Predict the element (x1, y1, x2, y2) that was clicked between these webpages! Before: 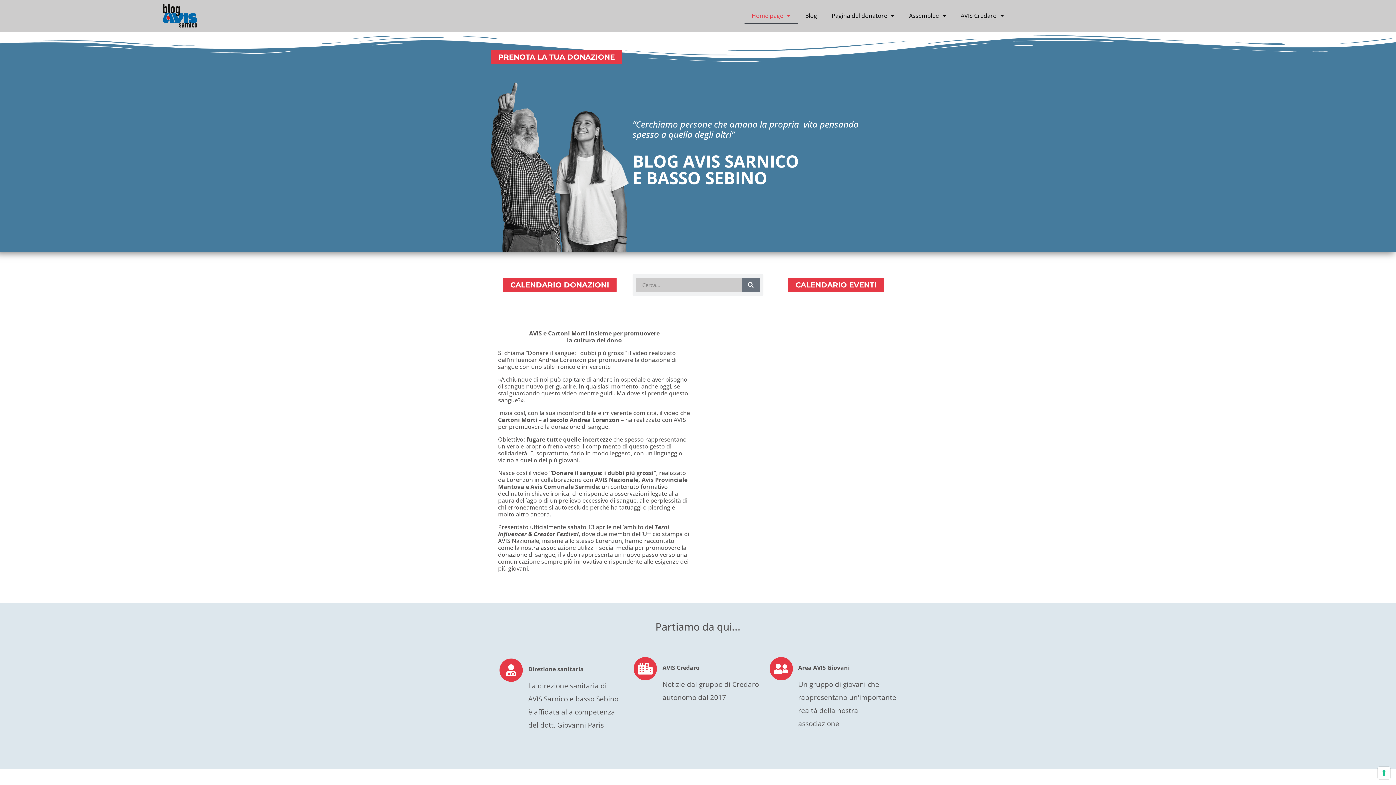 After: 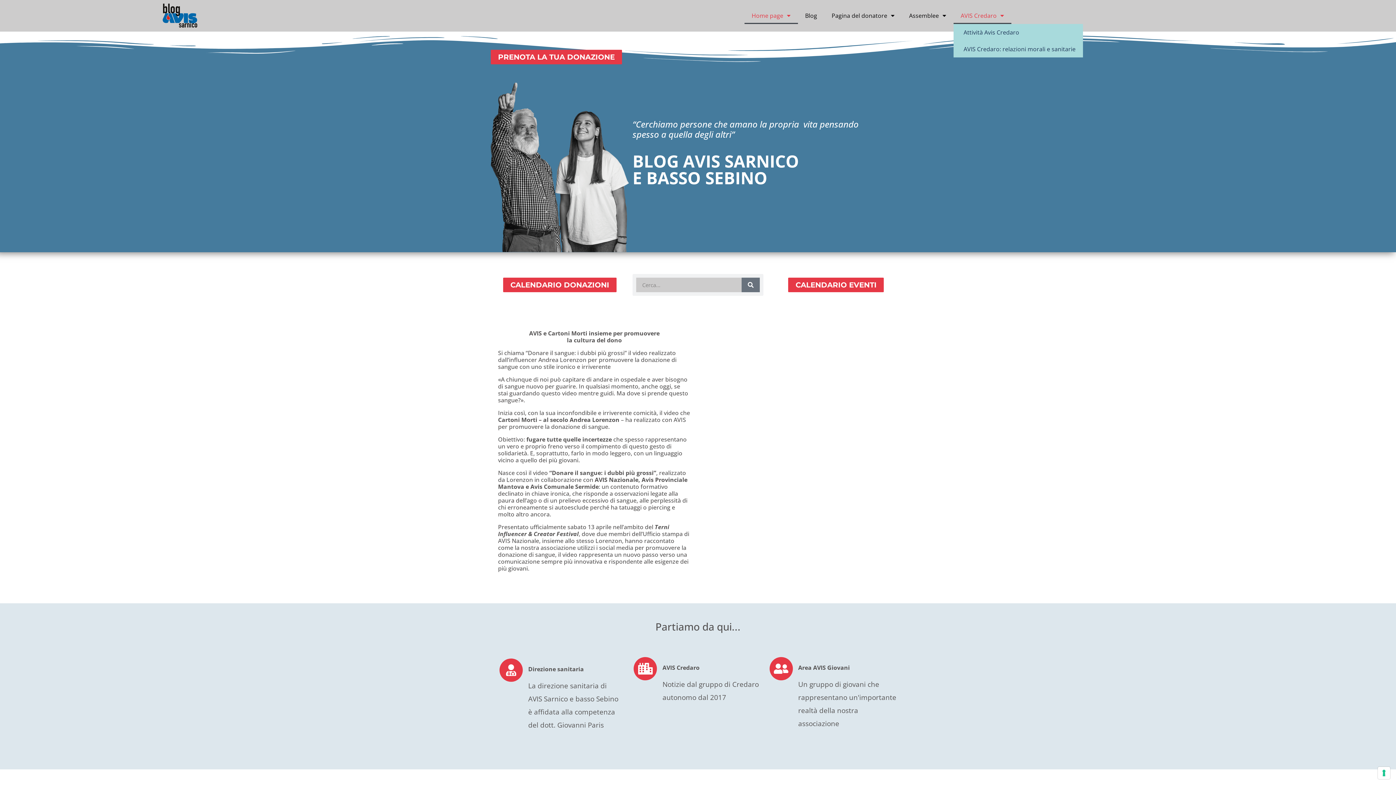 Action: bbox: (953, 7, 1011, 24) label: AVIS Credaro